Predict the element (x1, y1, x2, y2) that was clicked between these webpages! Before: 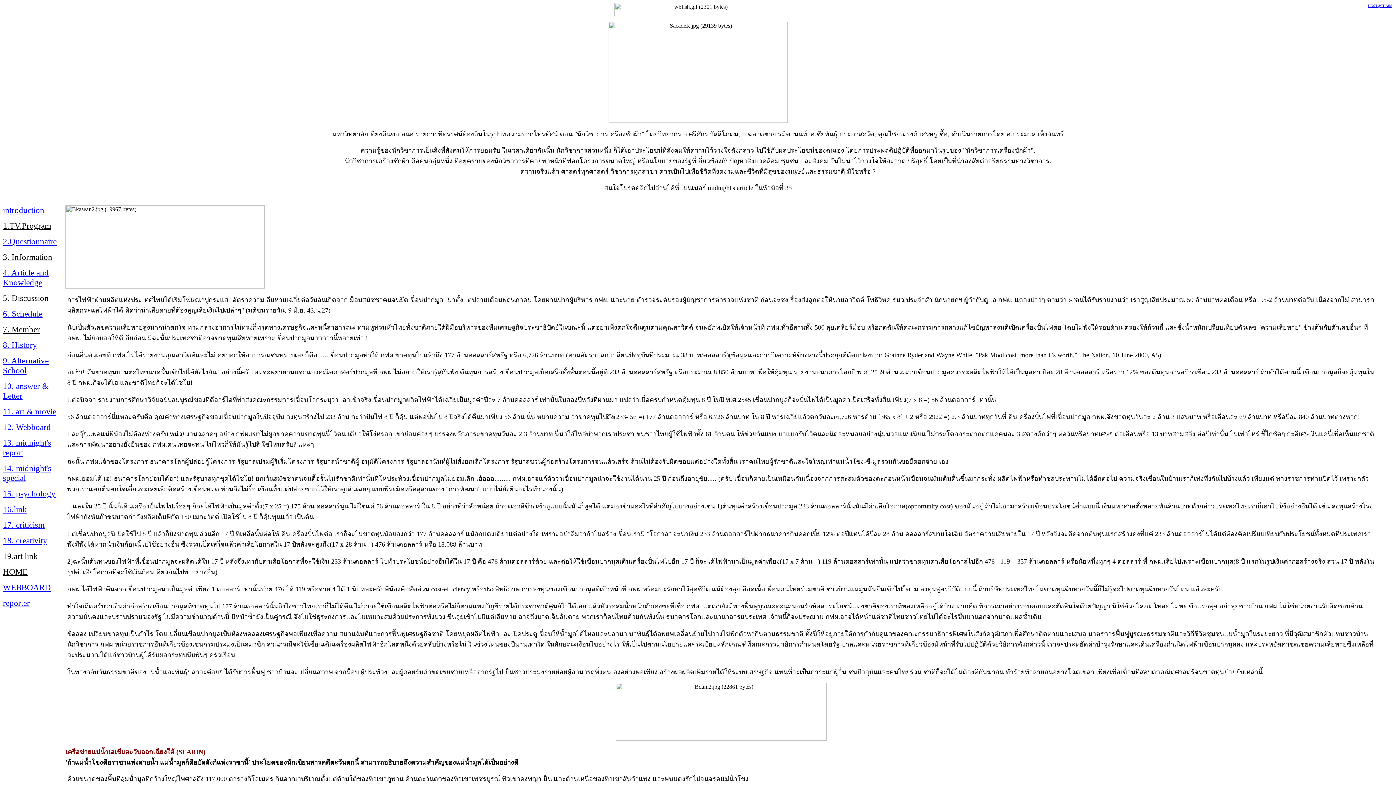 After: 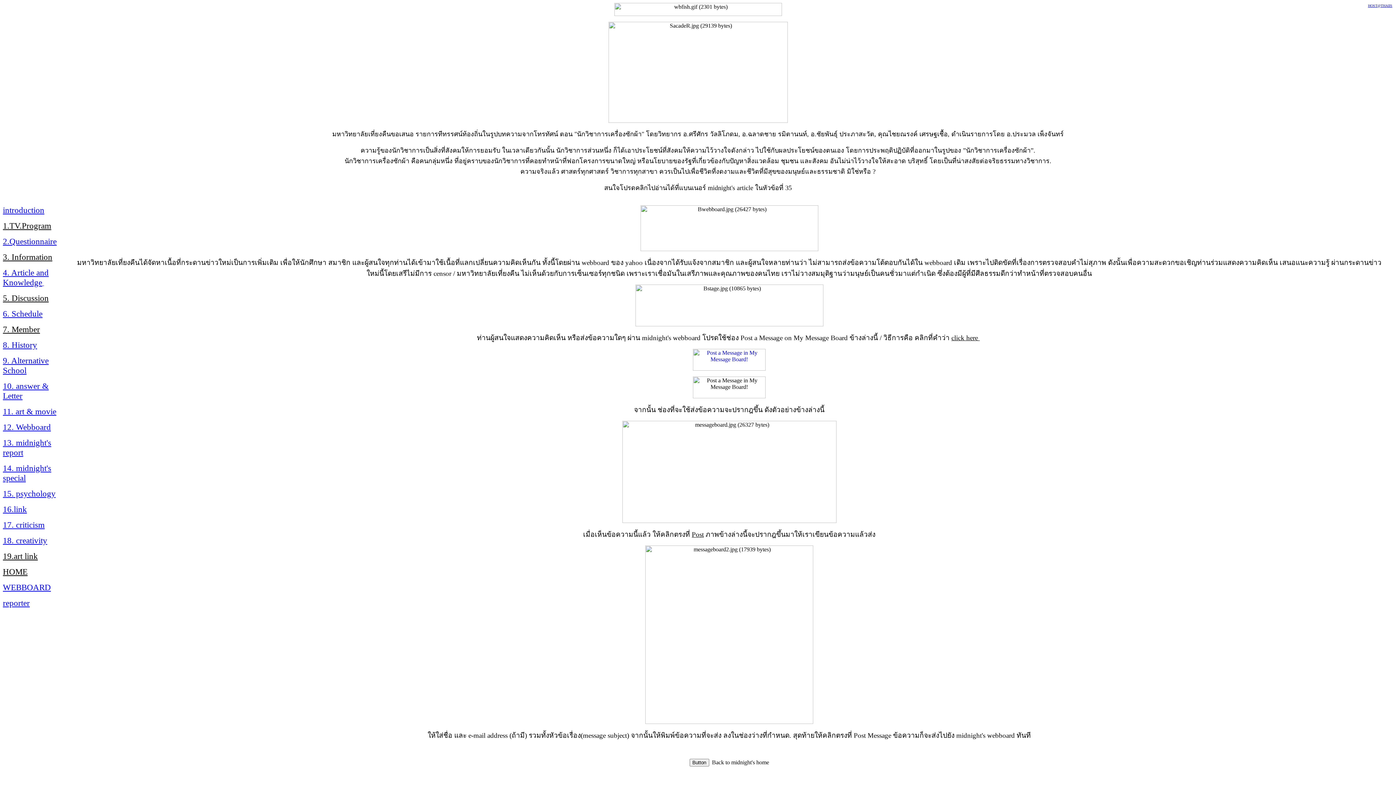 Action: bbox: (2, 585, 50, 591) label: WEBBOARD